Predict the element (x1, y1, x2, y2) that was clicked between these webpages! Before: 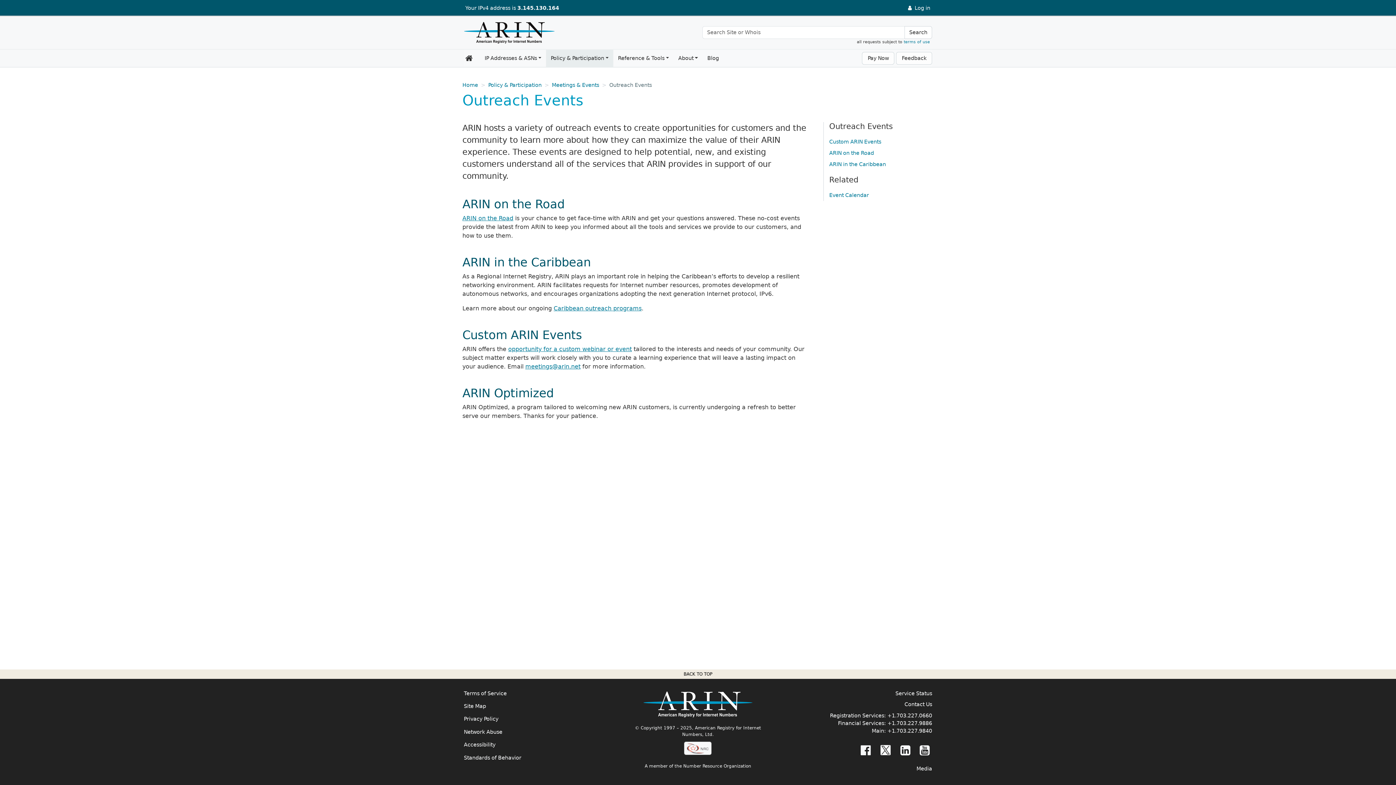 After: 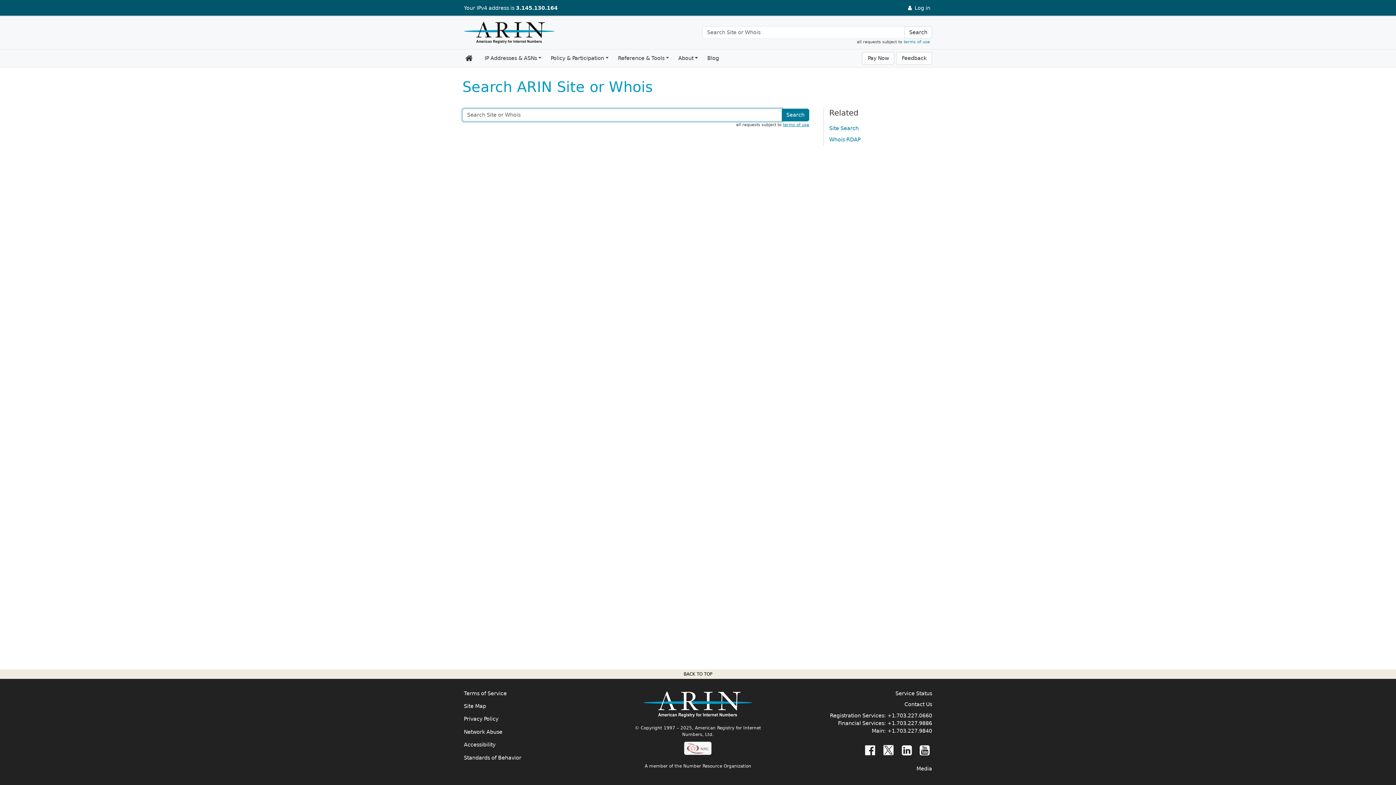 Action: label: Search bbox: (904, 26, 932, 38)